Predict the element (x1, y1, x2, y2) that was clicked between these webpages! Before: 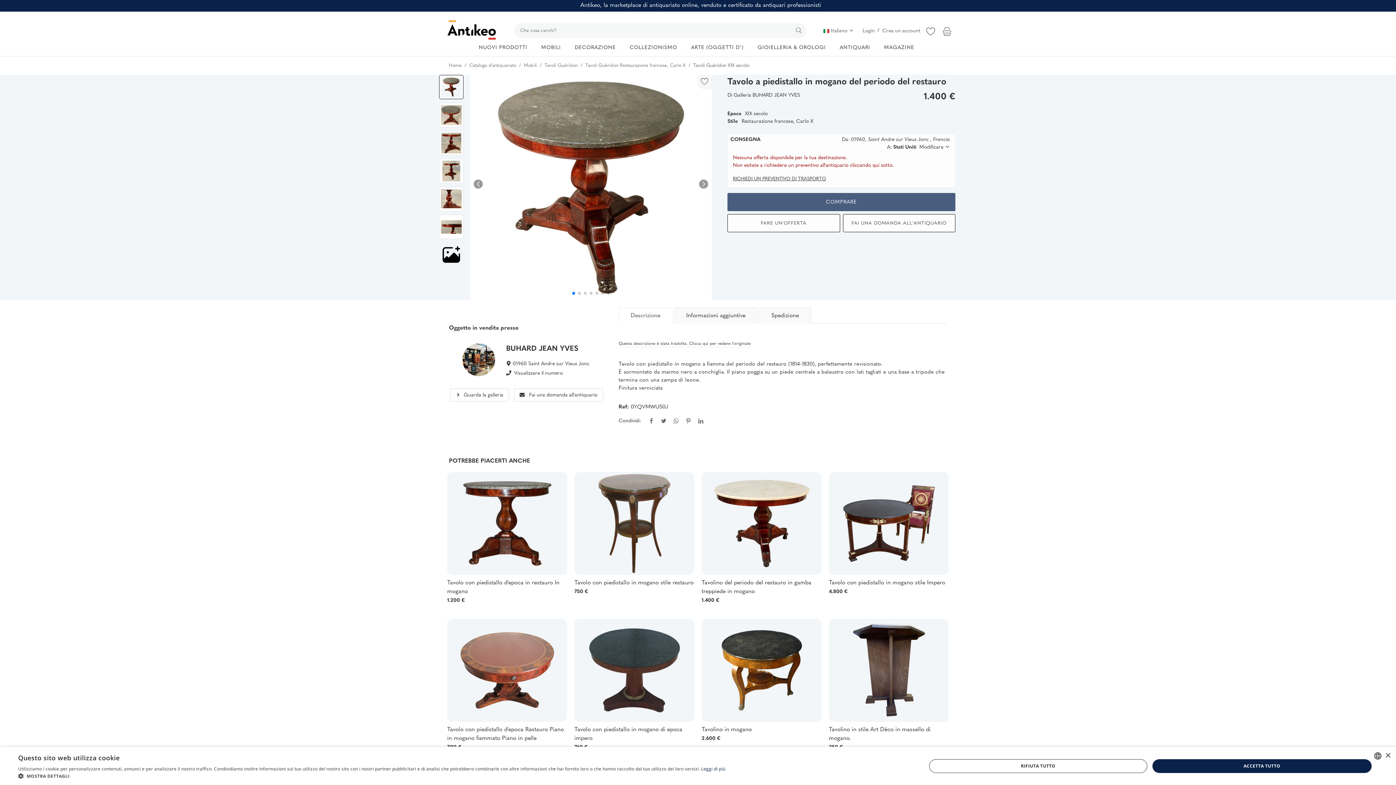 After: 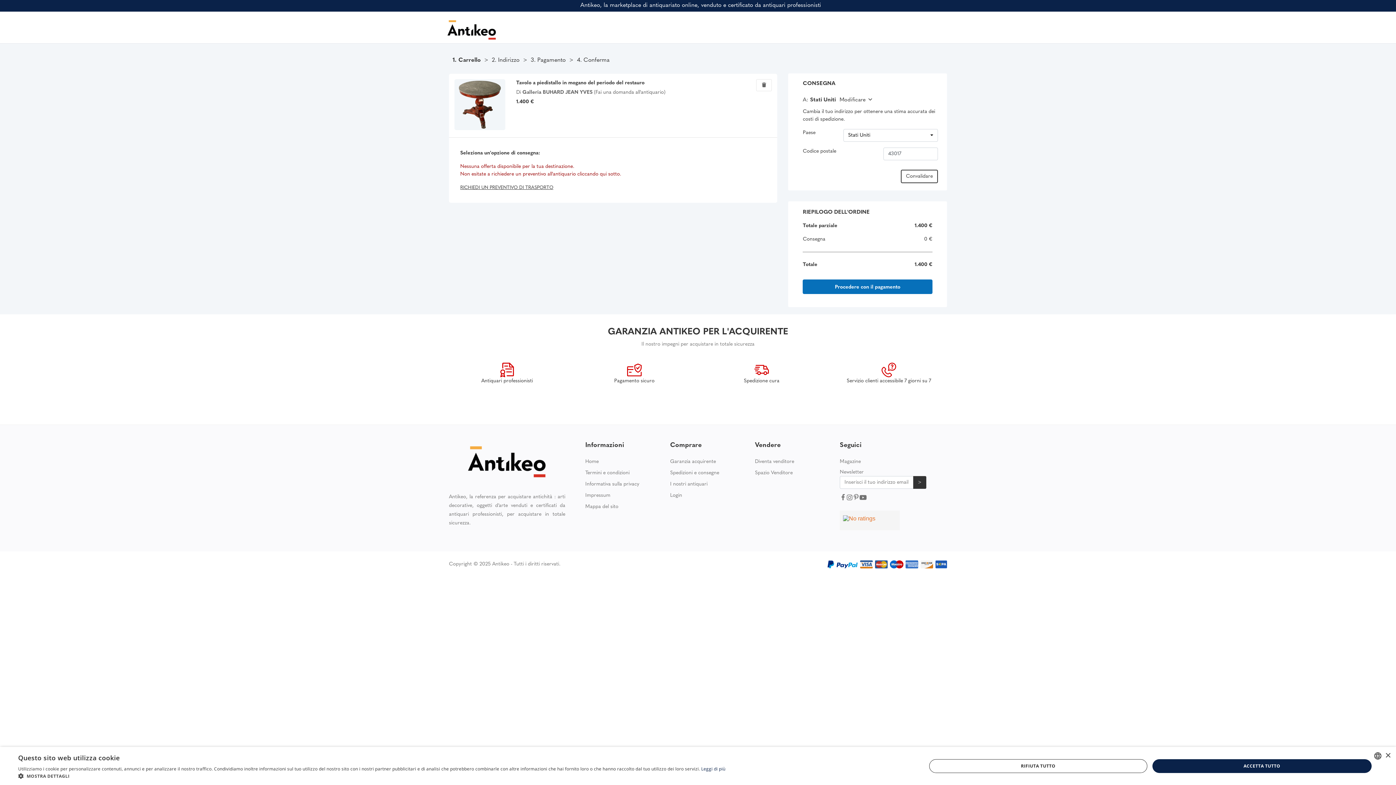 Action: label: COMPRARE bbox: (727, 193, 955, 211)